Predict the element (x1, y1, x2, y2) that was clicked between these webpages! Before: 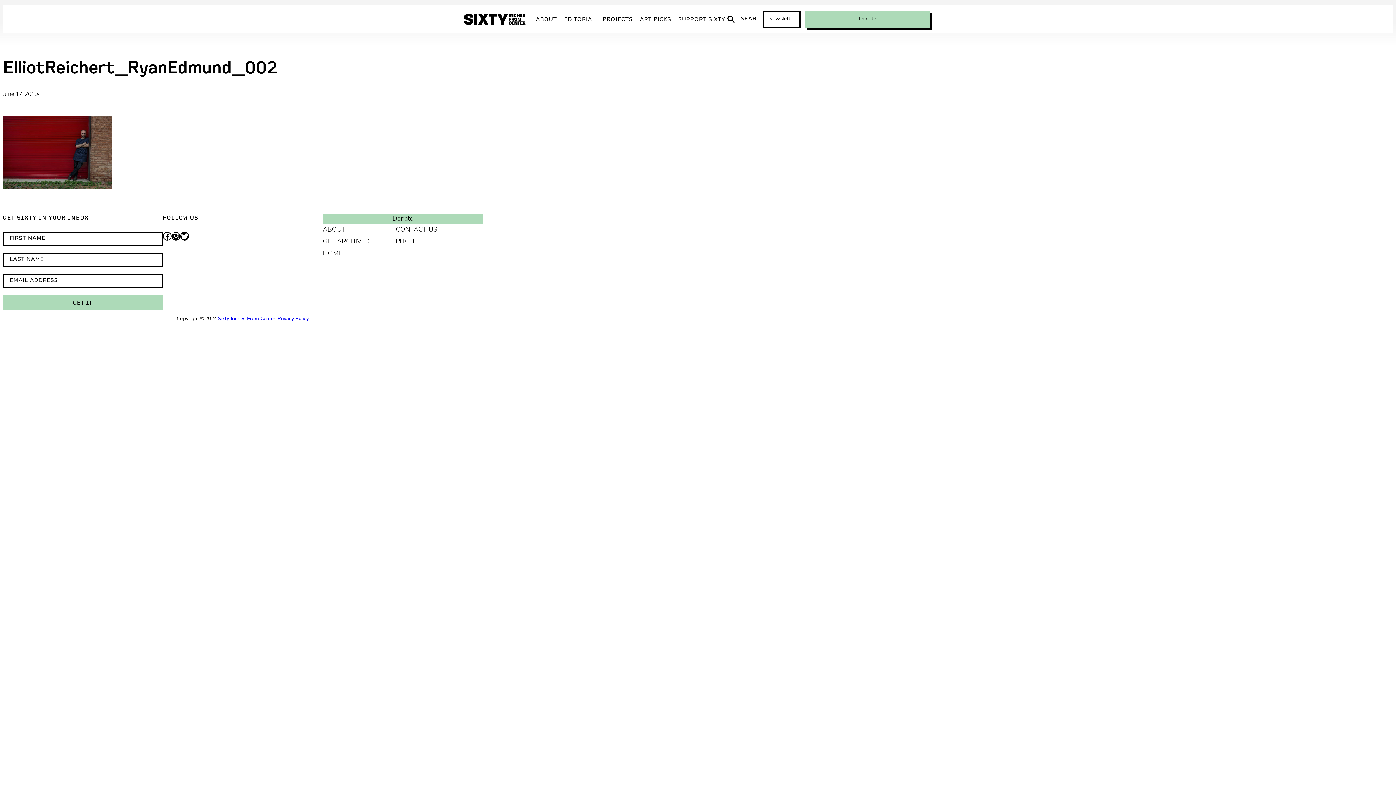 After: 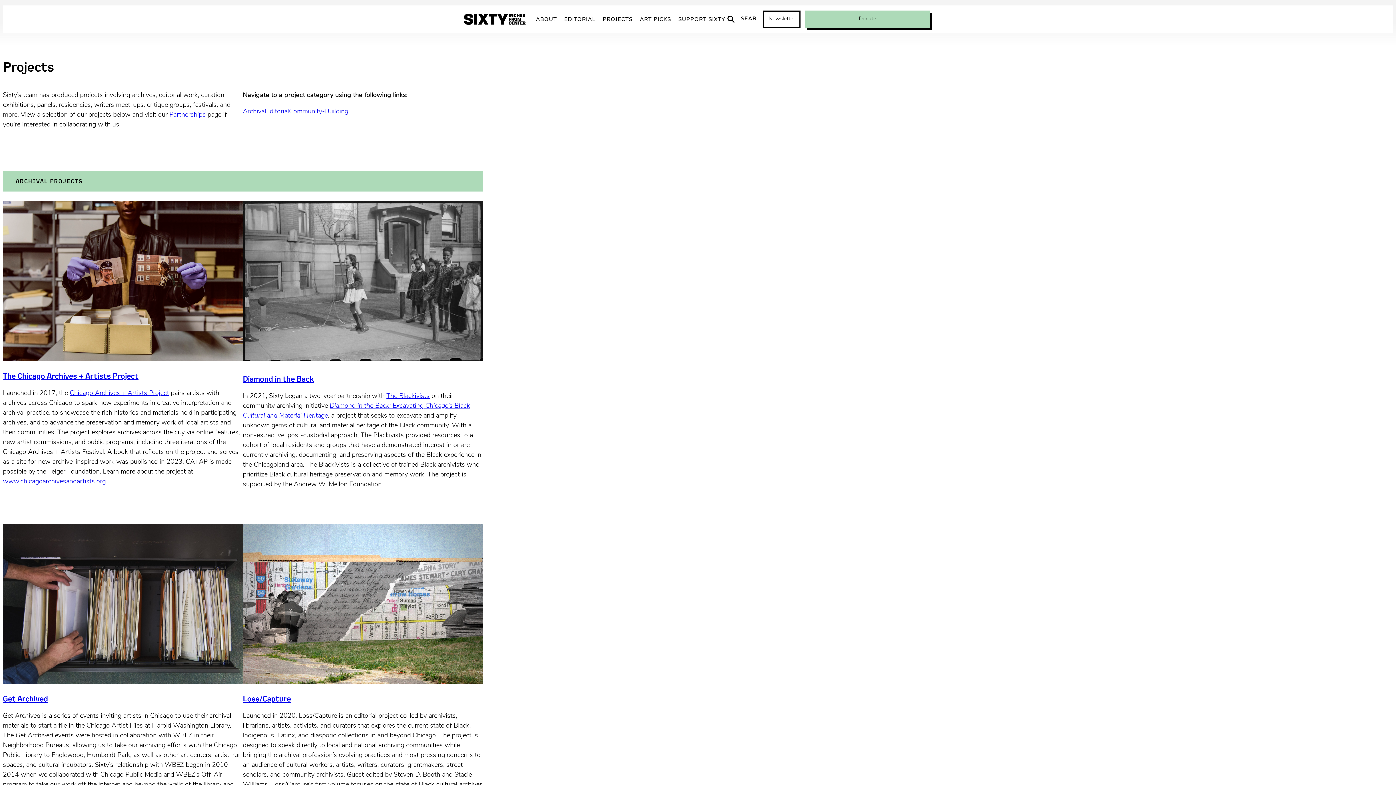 Action: bbox: (599, 13, 636, 26) label: PROJECTS